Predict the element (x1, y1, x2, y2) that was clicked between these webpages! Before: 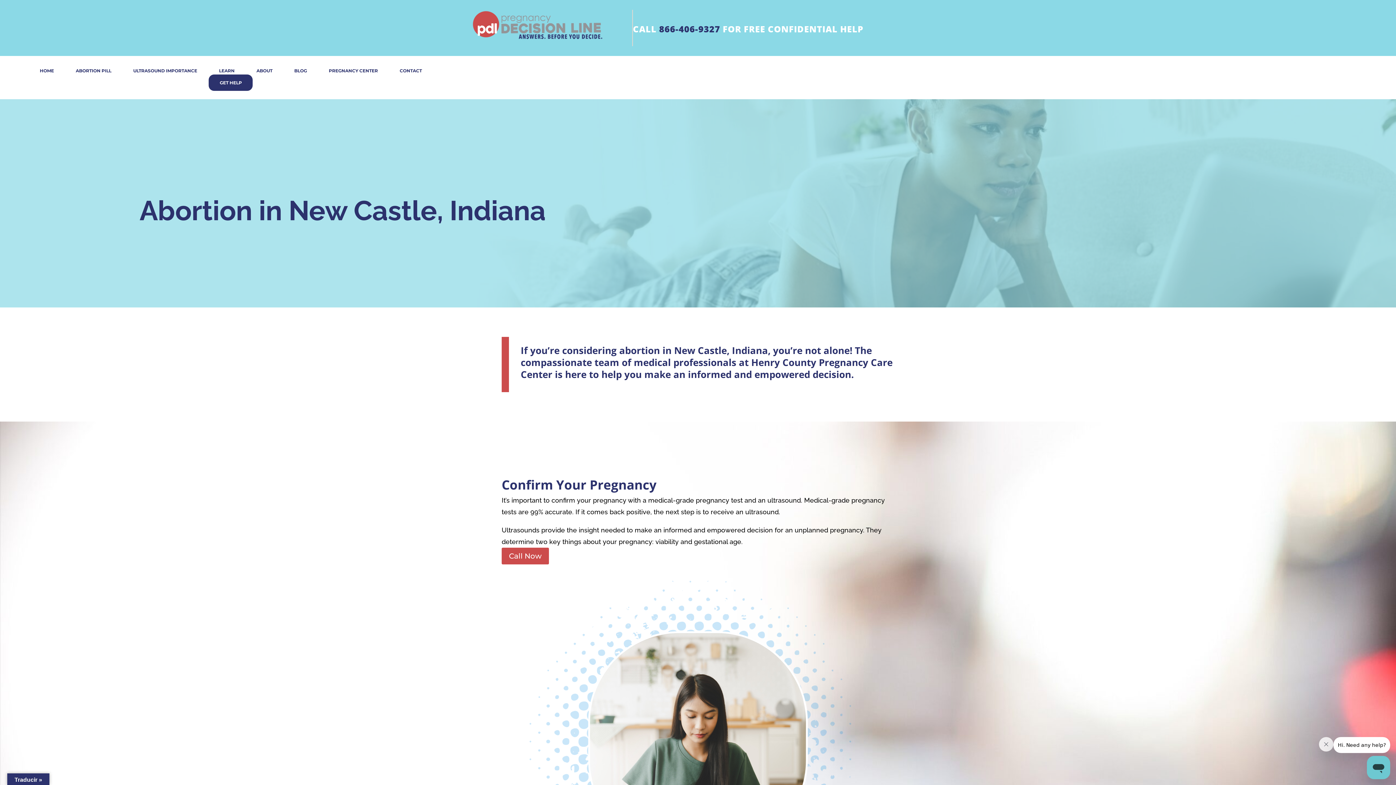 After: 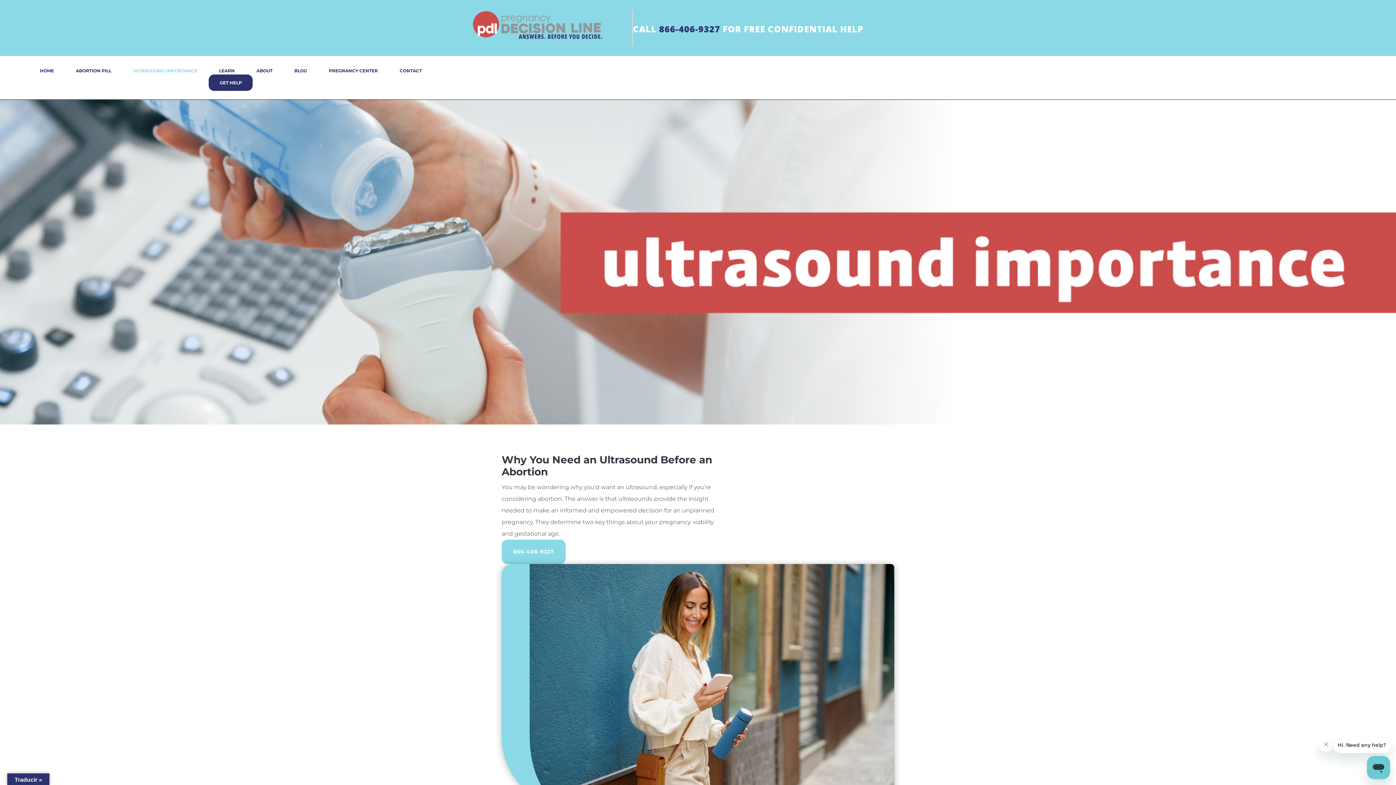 Action: bbox: (133, 68, 197, 76) label: ULTRASOUND IMPORTANCE